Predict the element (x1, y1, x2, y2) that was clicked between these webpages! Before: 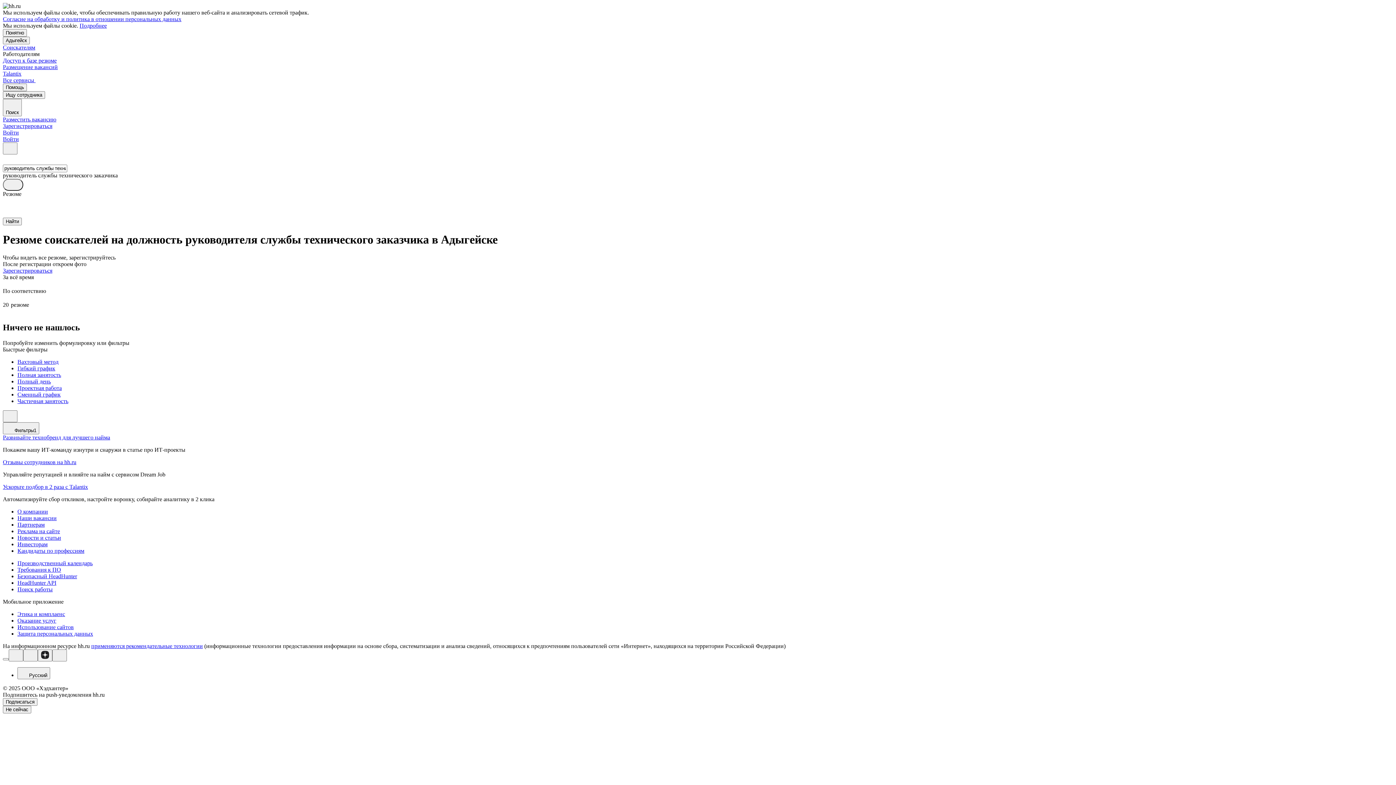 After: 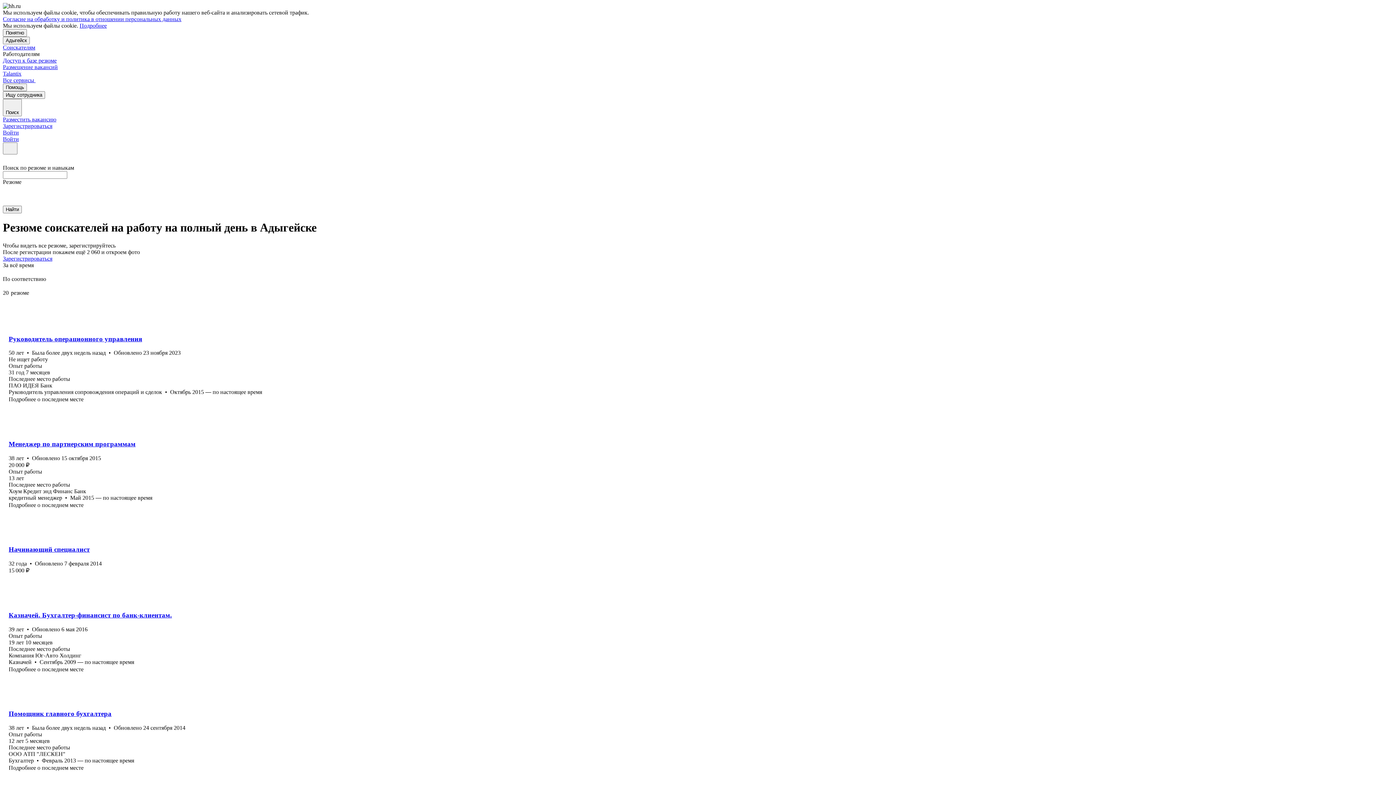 Action: bbox: (17, 378, 1393, 384) label: Полный день